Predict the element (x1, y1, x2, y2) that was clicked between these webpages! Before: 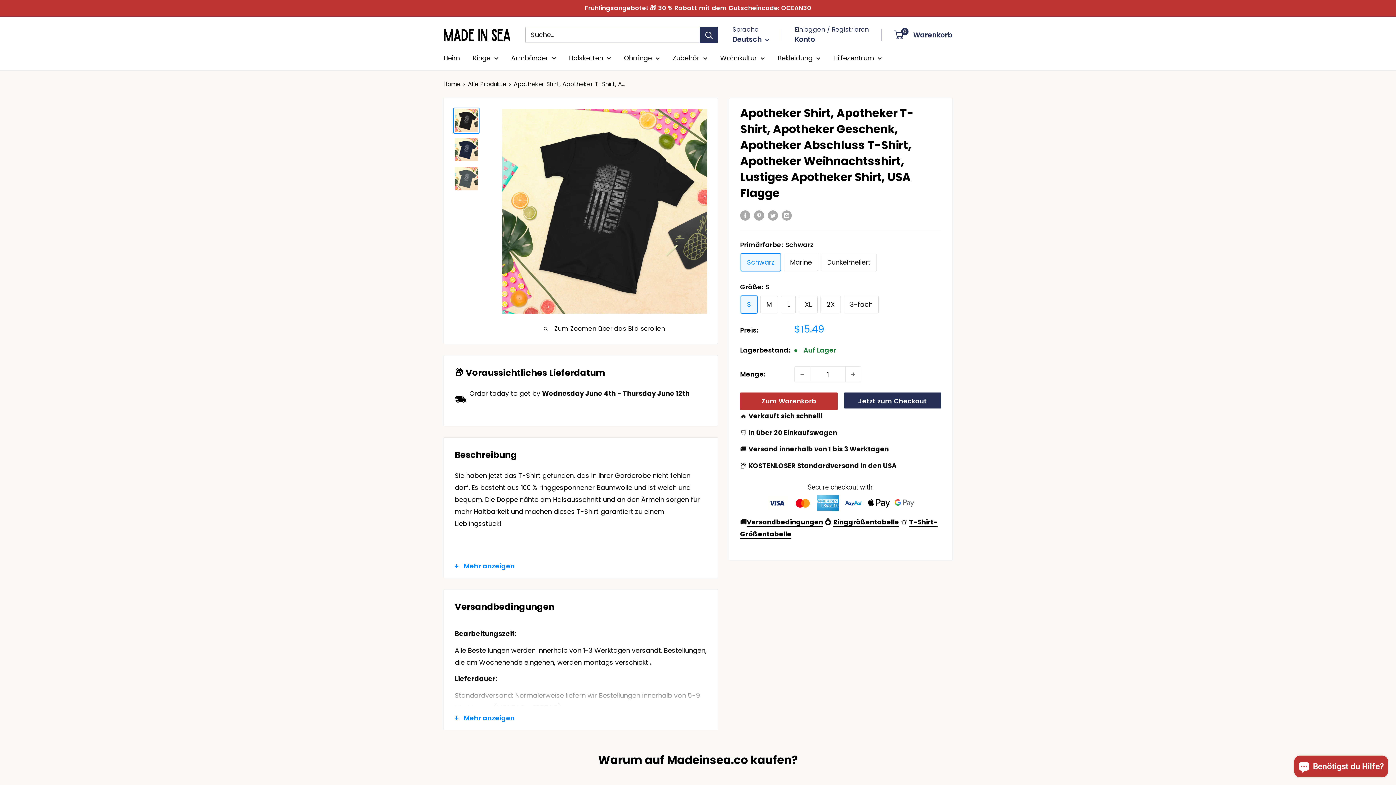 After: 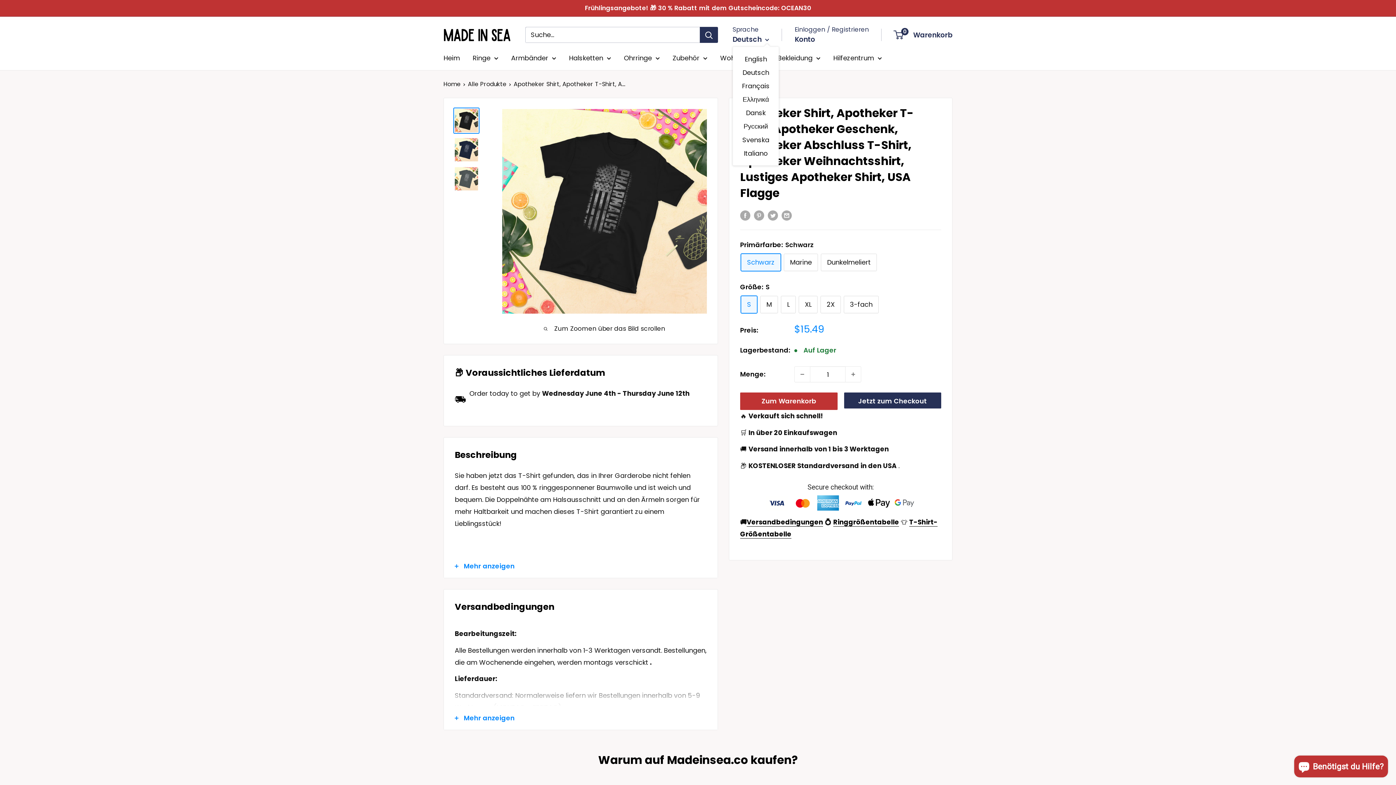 Action: label: Deutsch  bbox: (732, 33, 769, 45)